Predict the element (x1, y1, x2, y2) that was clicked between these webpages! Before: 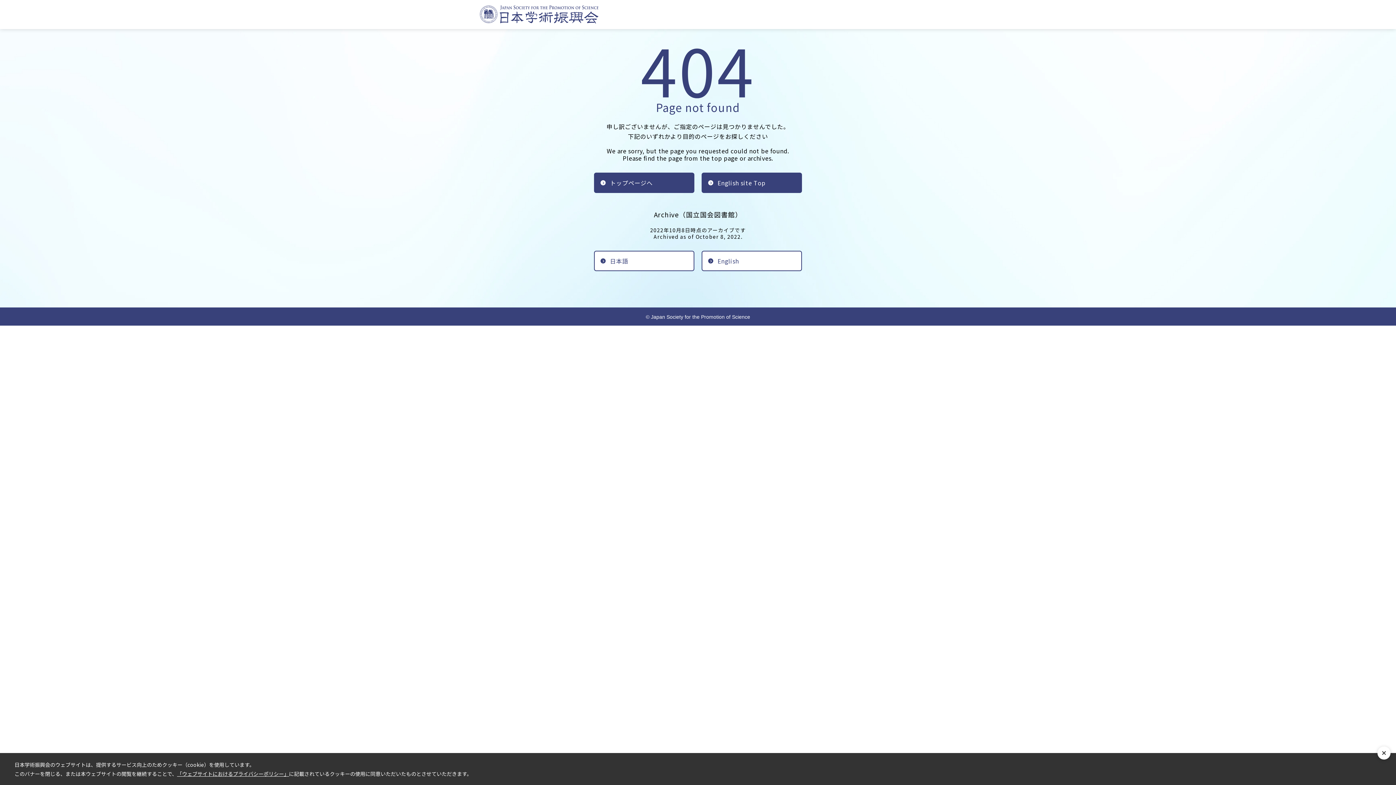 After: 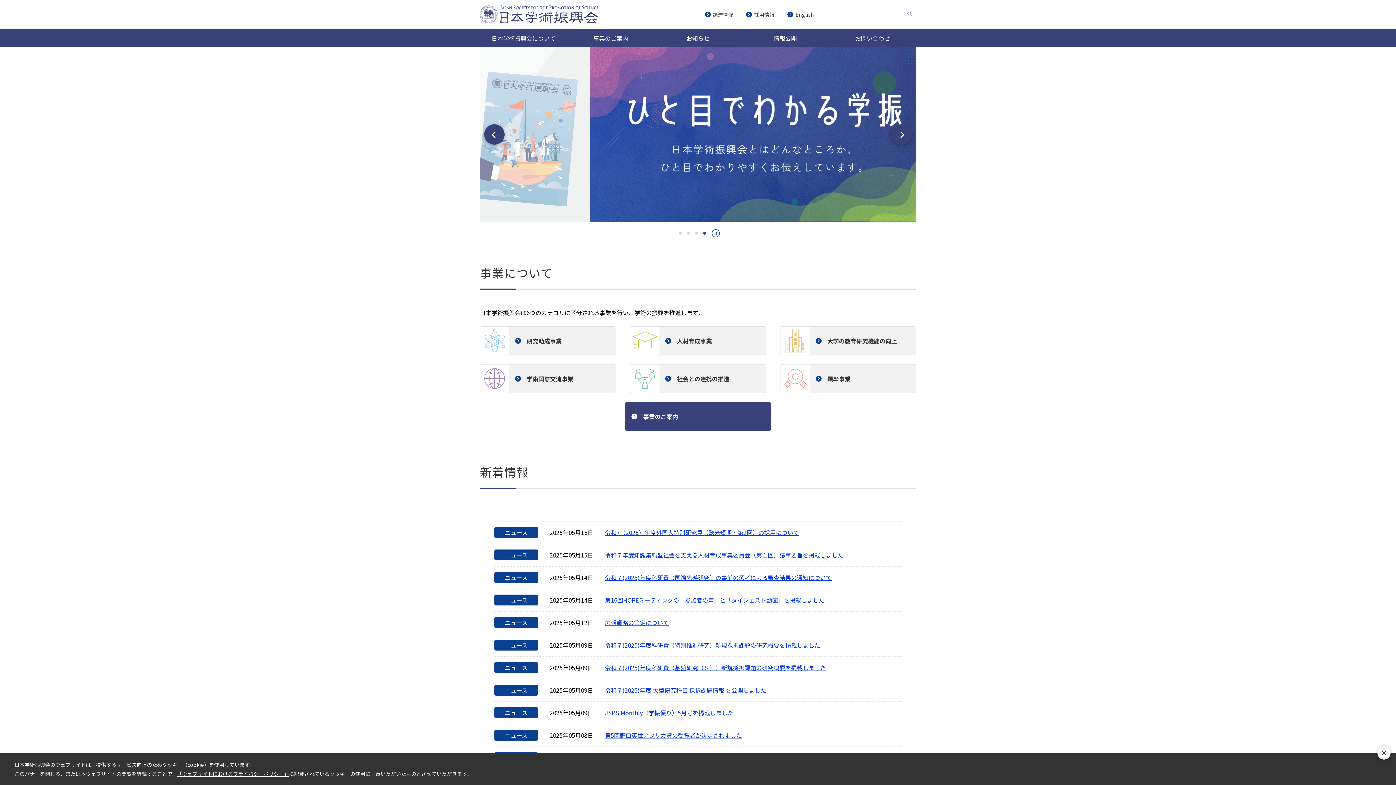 Action: bbox: (594, 172, 694, 193) label: トップページへ